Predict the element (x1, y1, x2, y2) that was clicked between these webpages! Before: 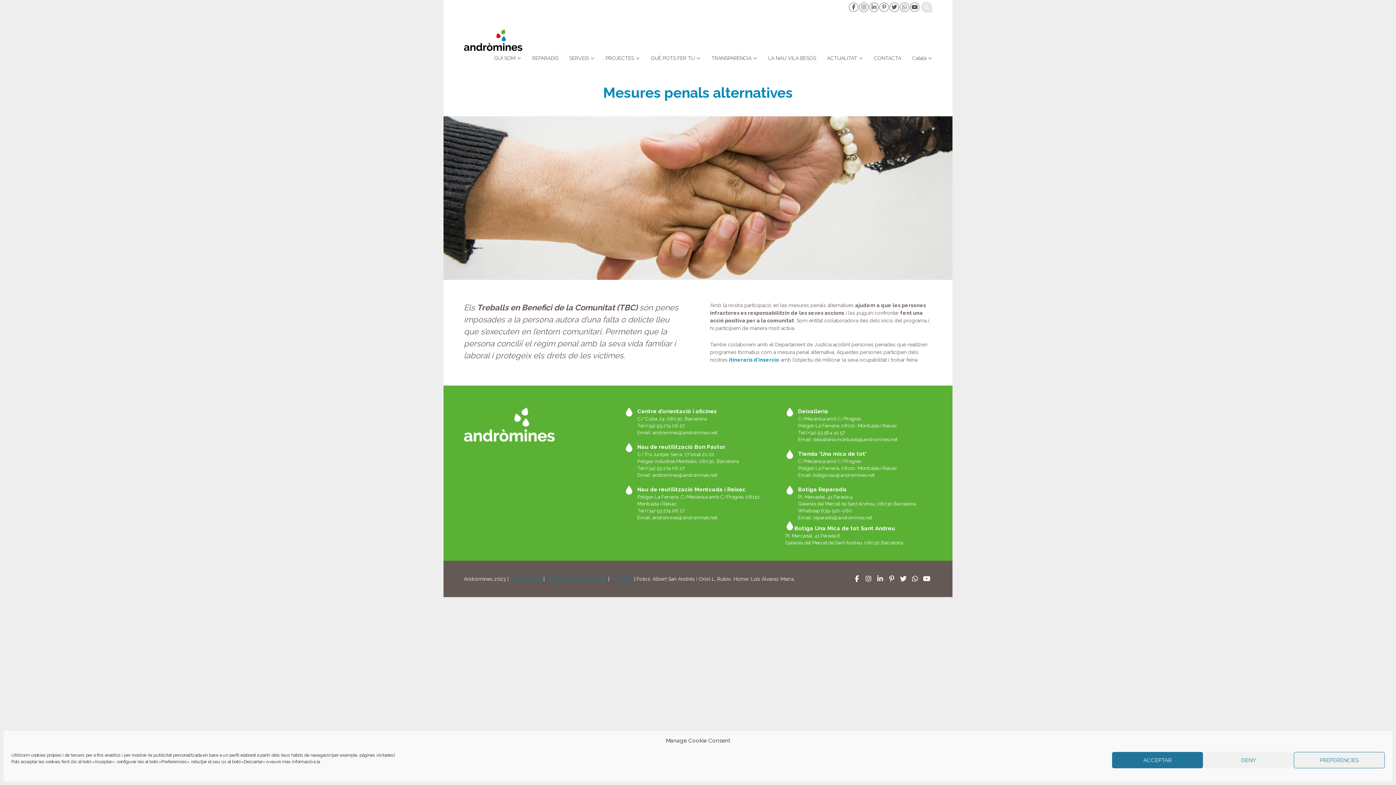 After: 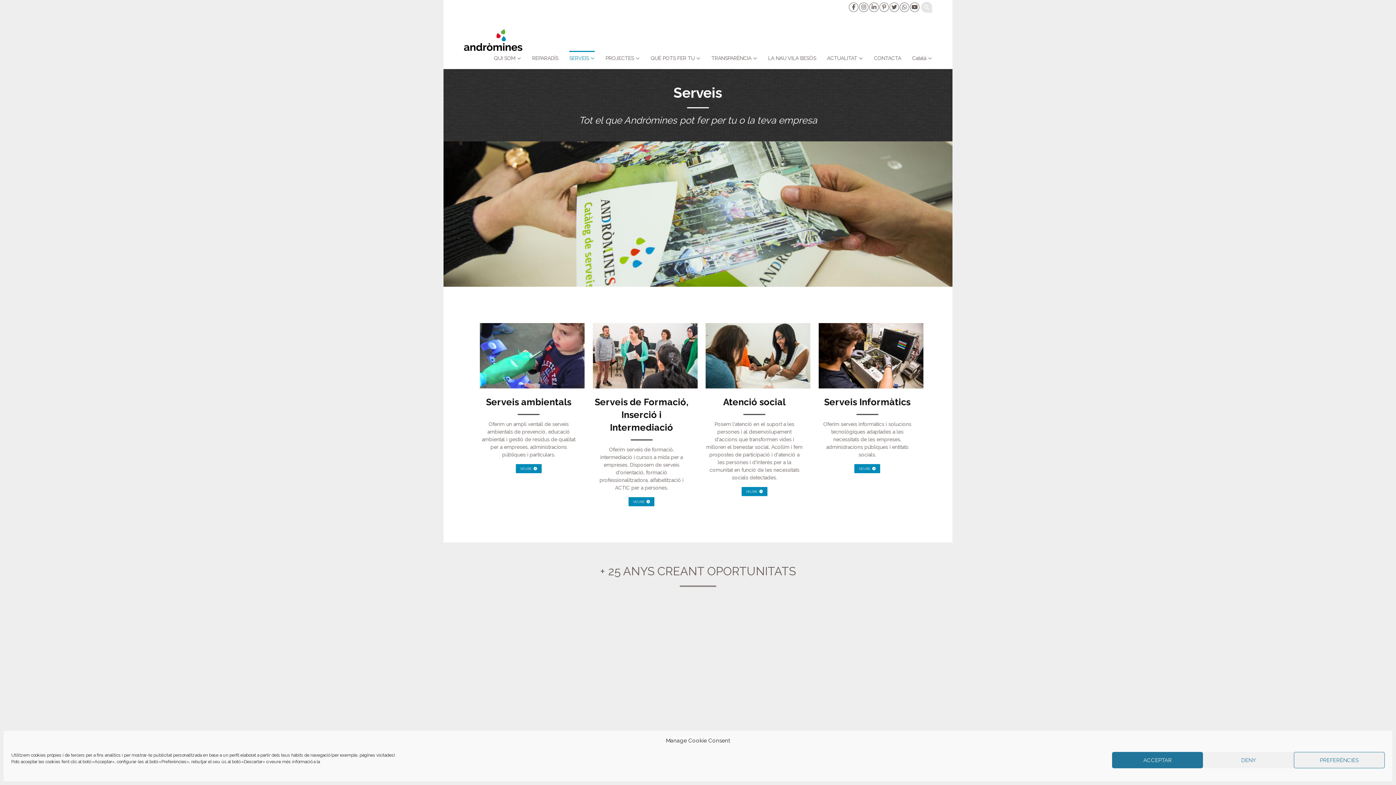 Action: bbox: (569, 50, 594, 65) label: SERVEIS